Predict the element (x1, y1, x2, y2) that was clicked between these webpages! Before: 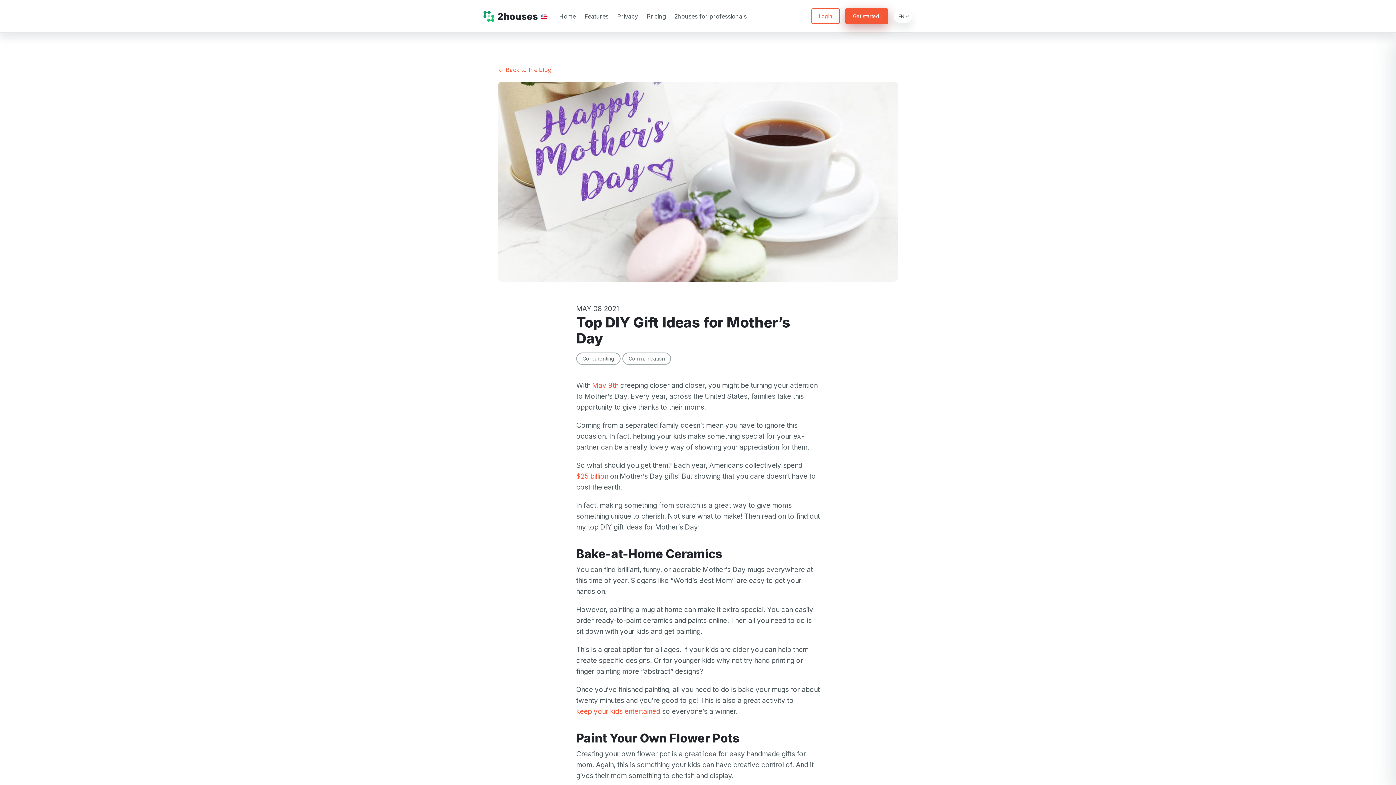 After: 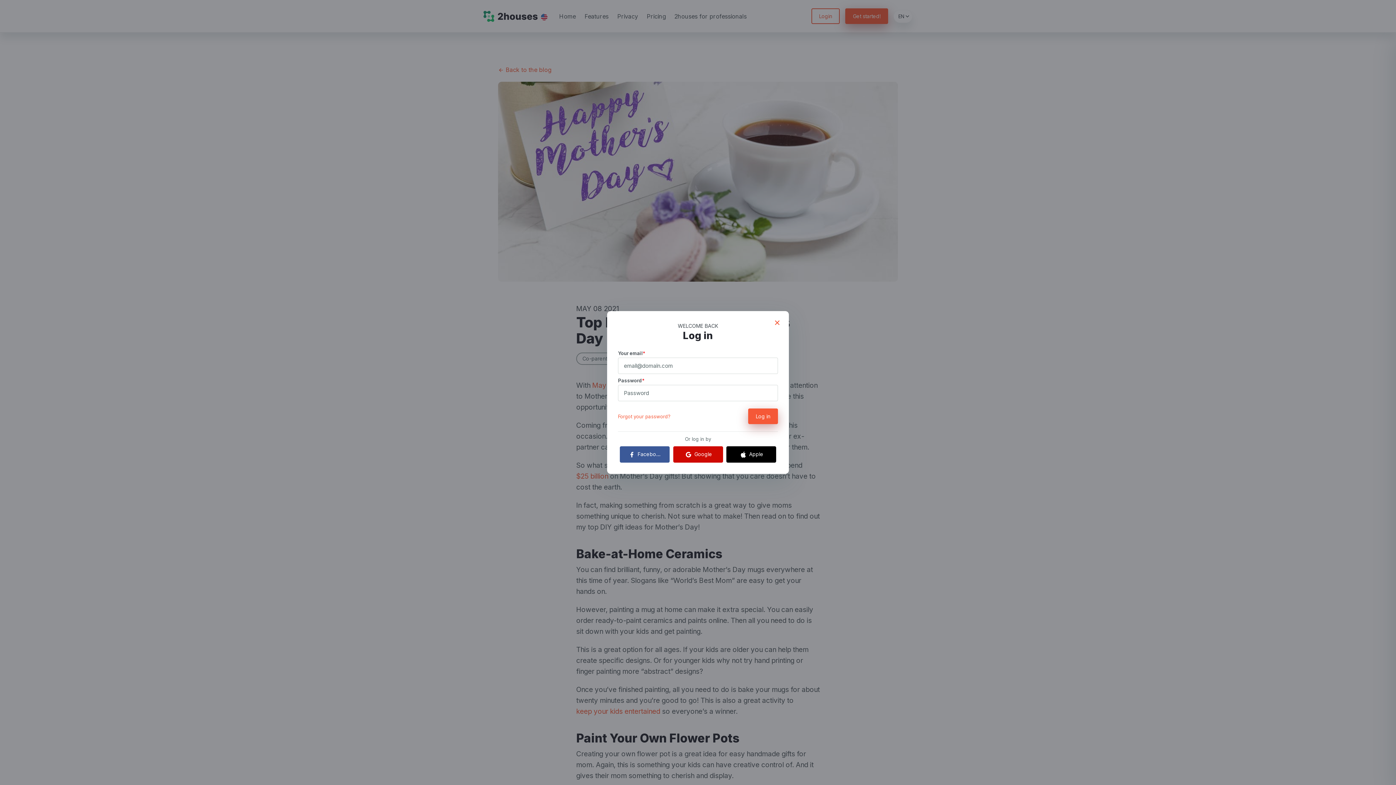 Action: label: Login bbox: (811, 8, 840, 24)